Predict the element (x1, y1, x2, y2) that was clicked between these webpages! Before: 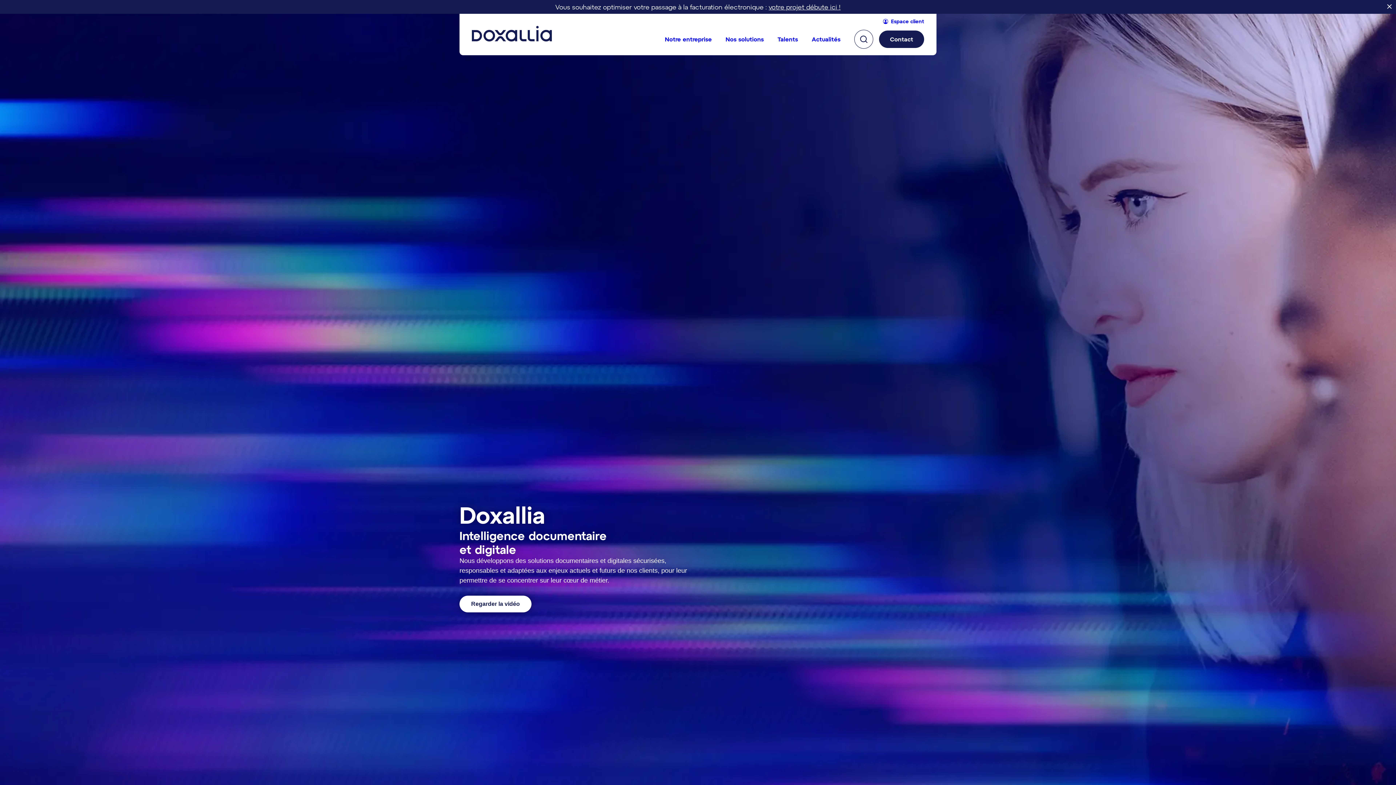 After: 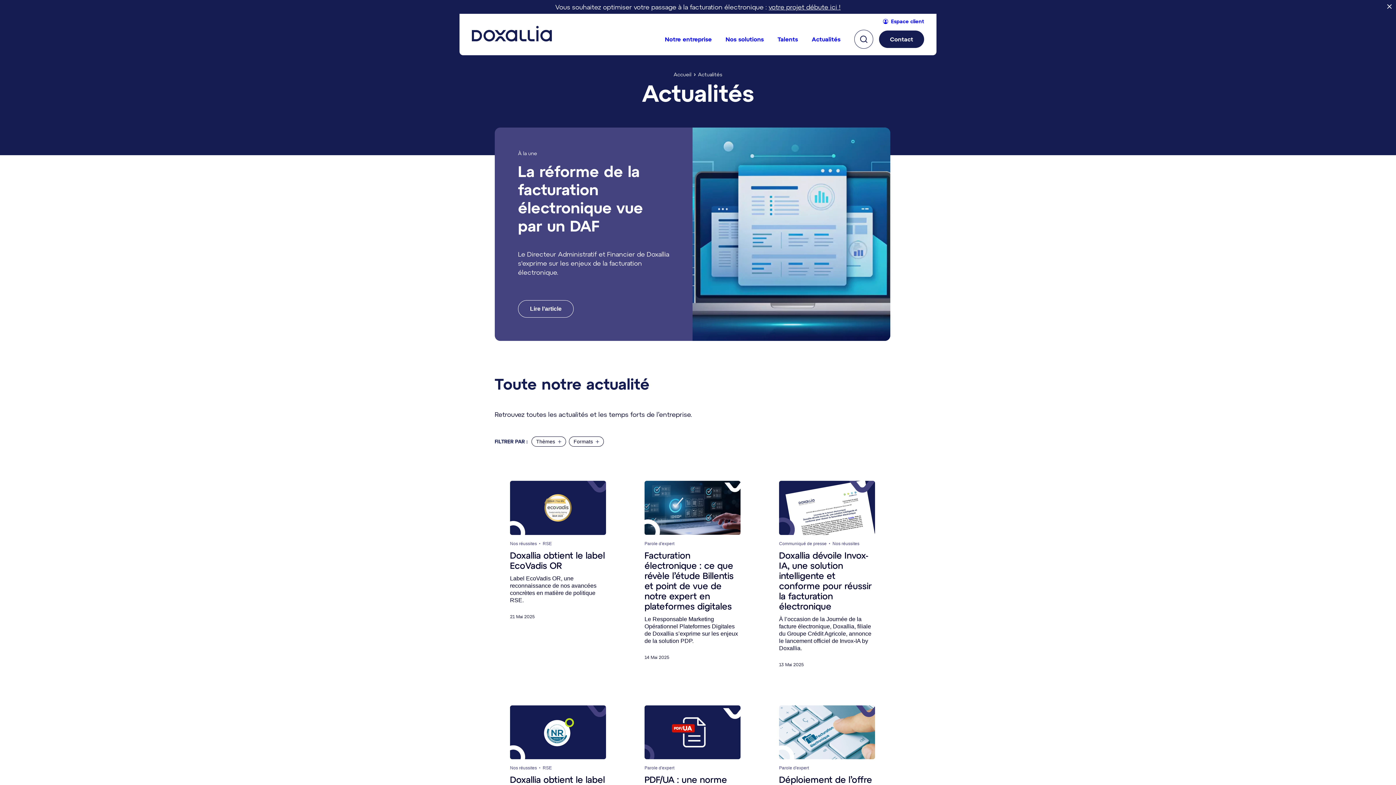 Action: label: Actualités bbox: (812, 35, 840, 42)